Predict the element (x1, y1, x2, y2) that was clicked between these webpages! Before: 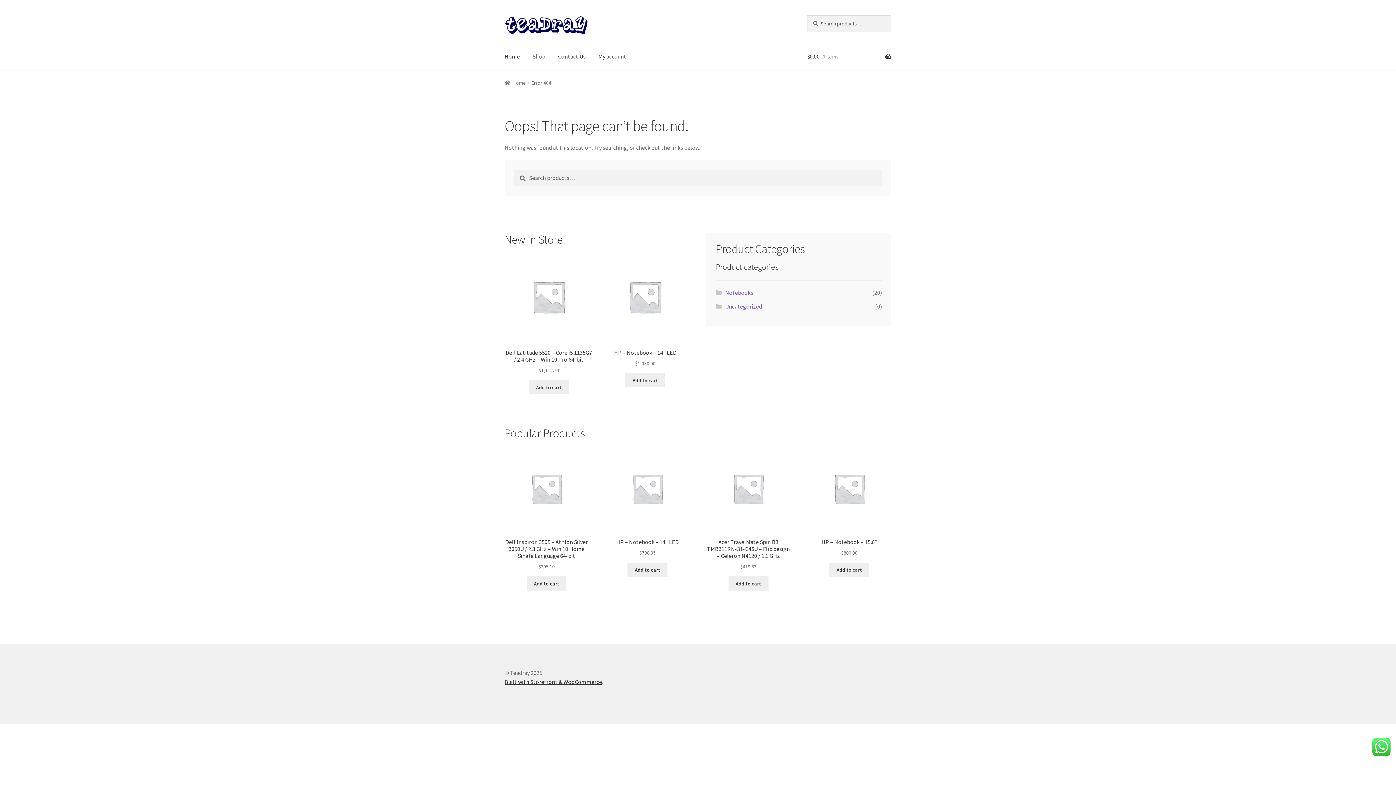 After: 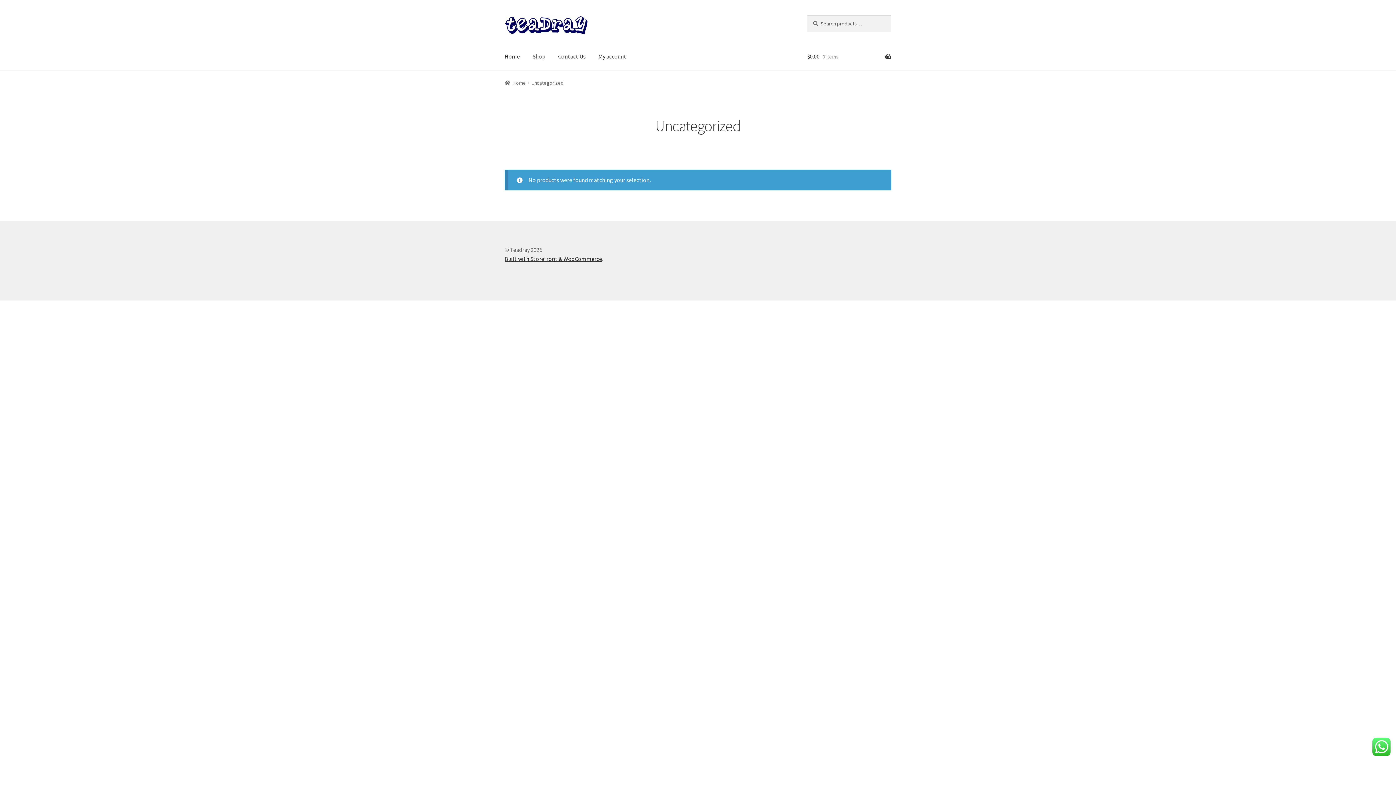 Action: bbox: (725, 303, 762, 310) label: Uncategorized